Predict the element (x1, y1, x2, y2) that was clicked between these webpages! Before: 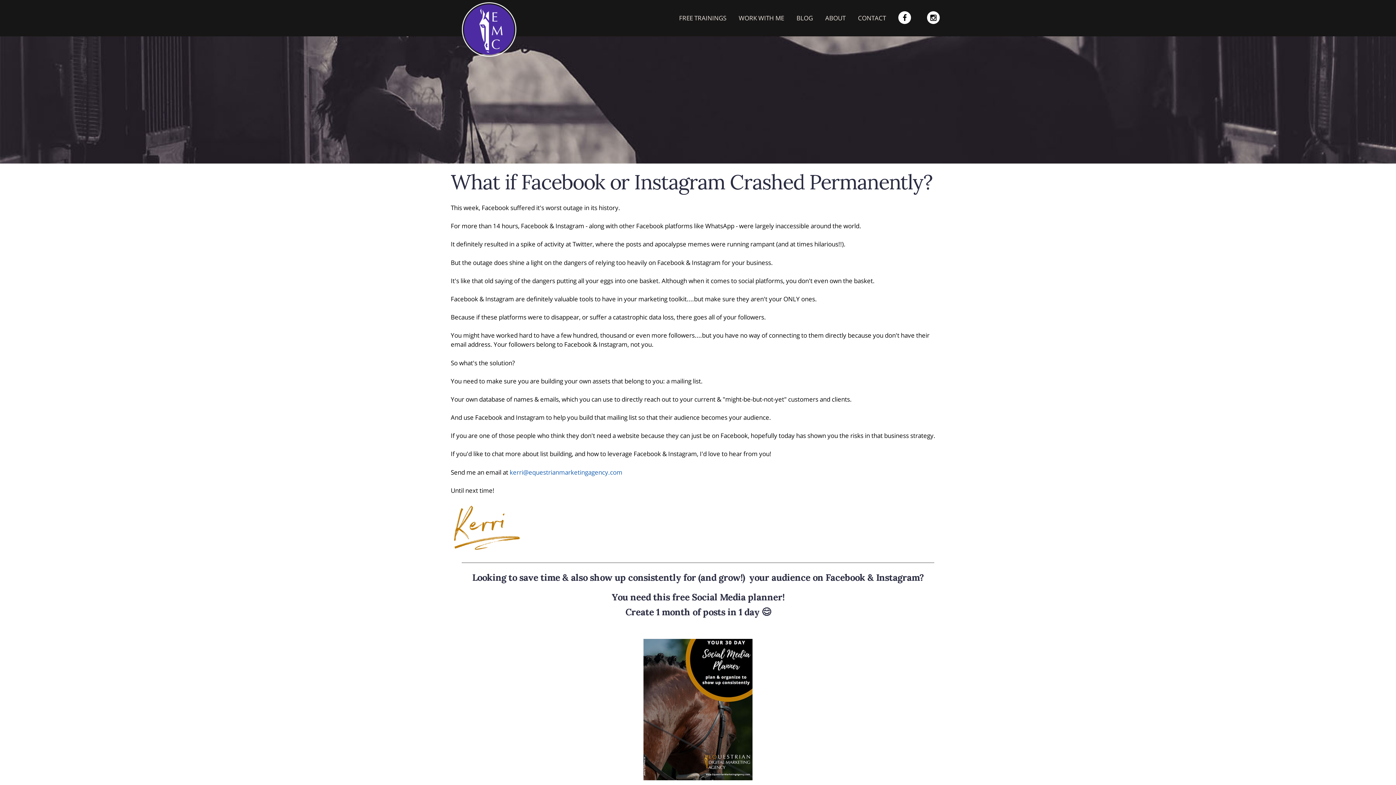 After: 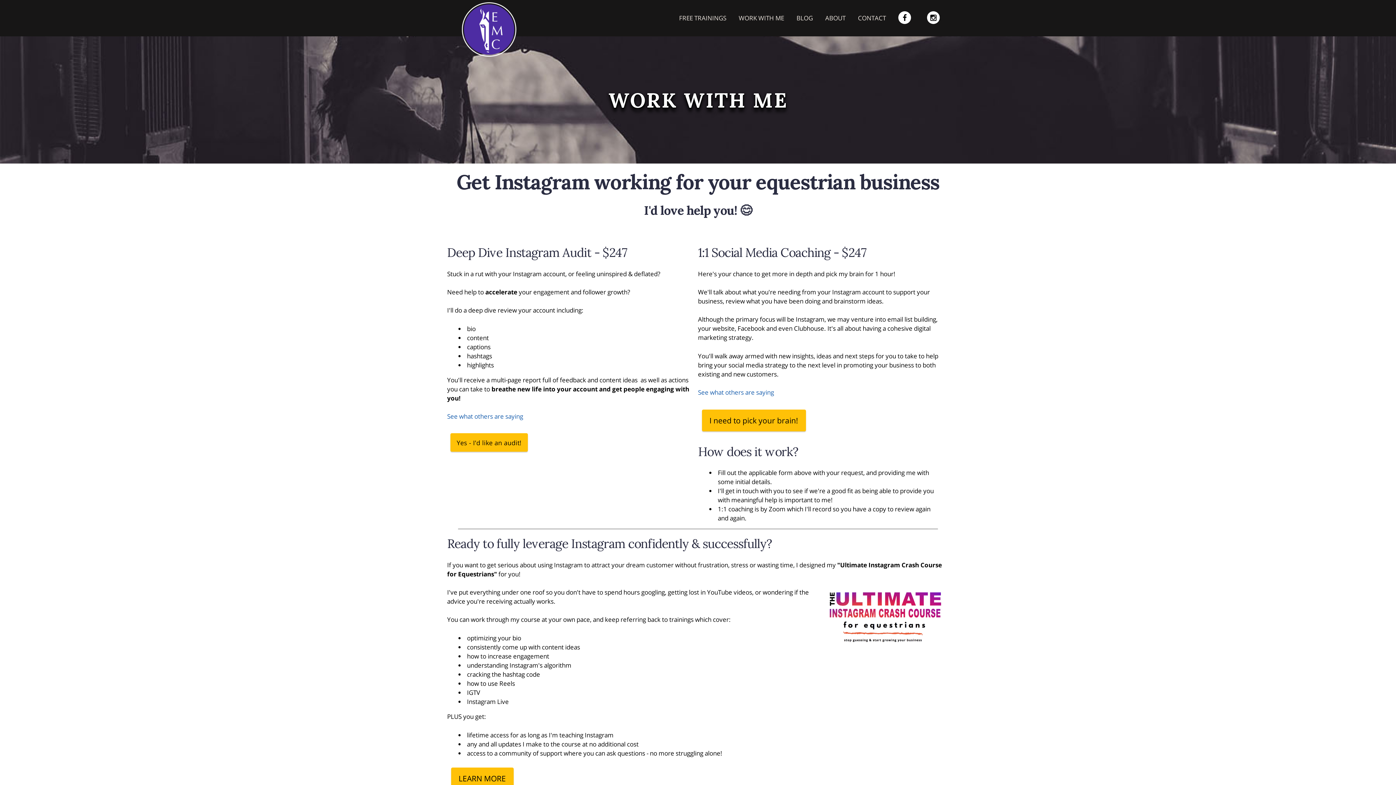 Action: label: WORK WITH ME bbox: (733, 0, 789, 36)